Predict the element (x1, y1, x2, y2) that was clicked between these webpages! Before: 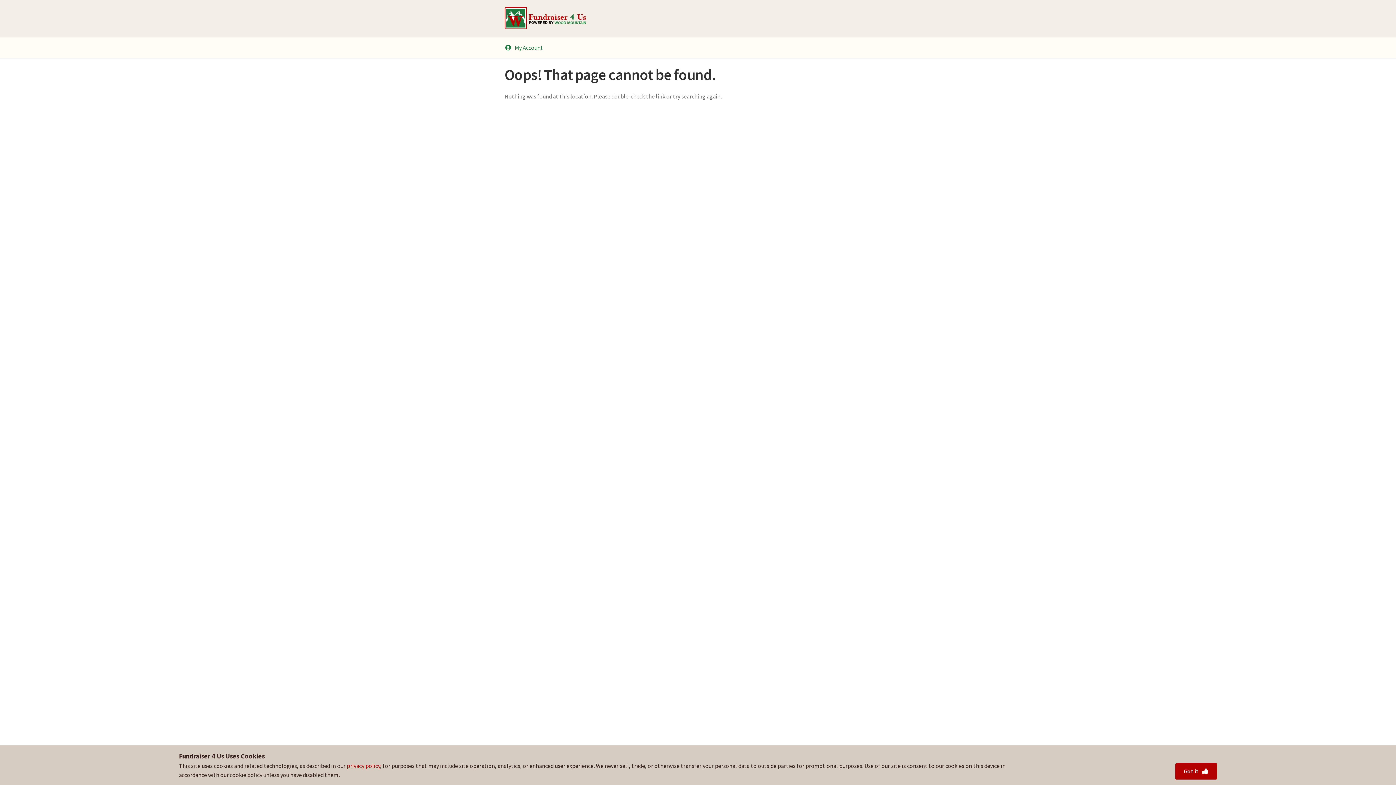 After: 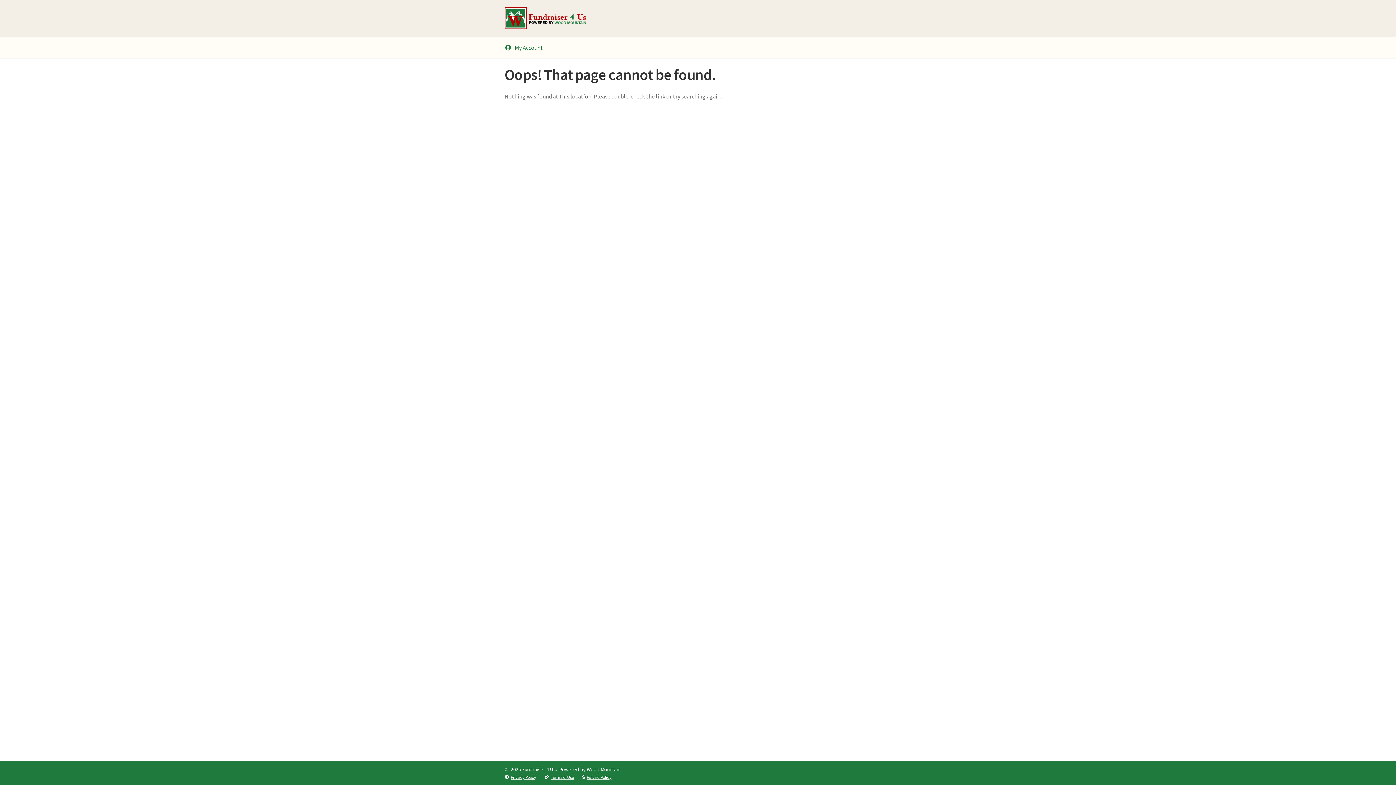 Action: label: Got it  bbox: (1175, 763, 1217, 780)